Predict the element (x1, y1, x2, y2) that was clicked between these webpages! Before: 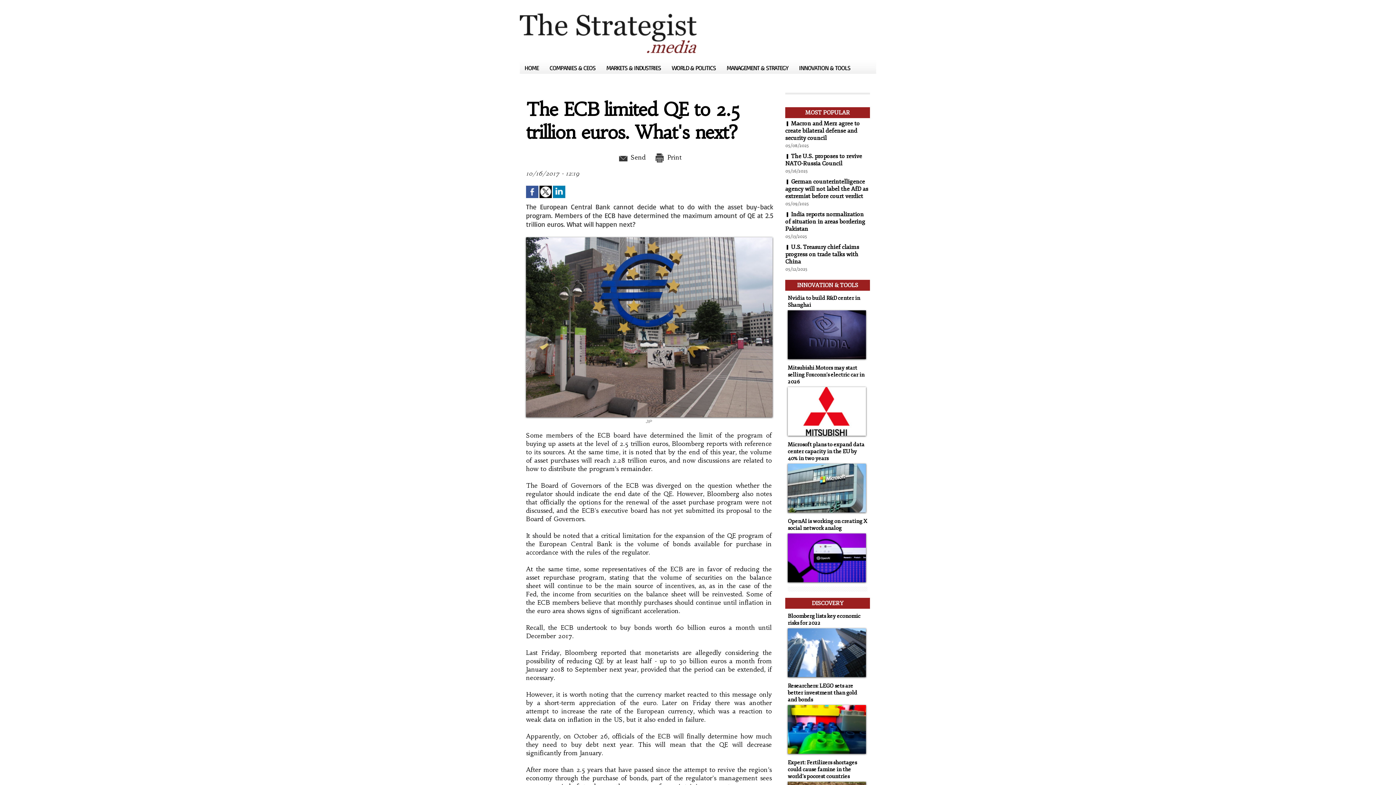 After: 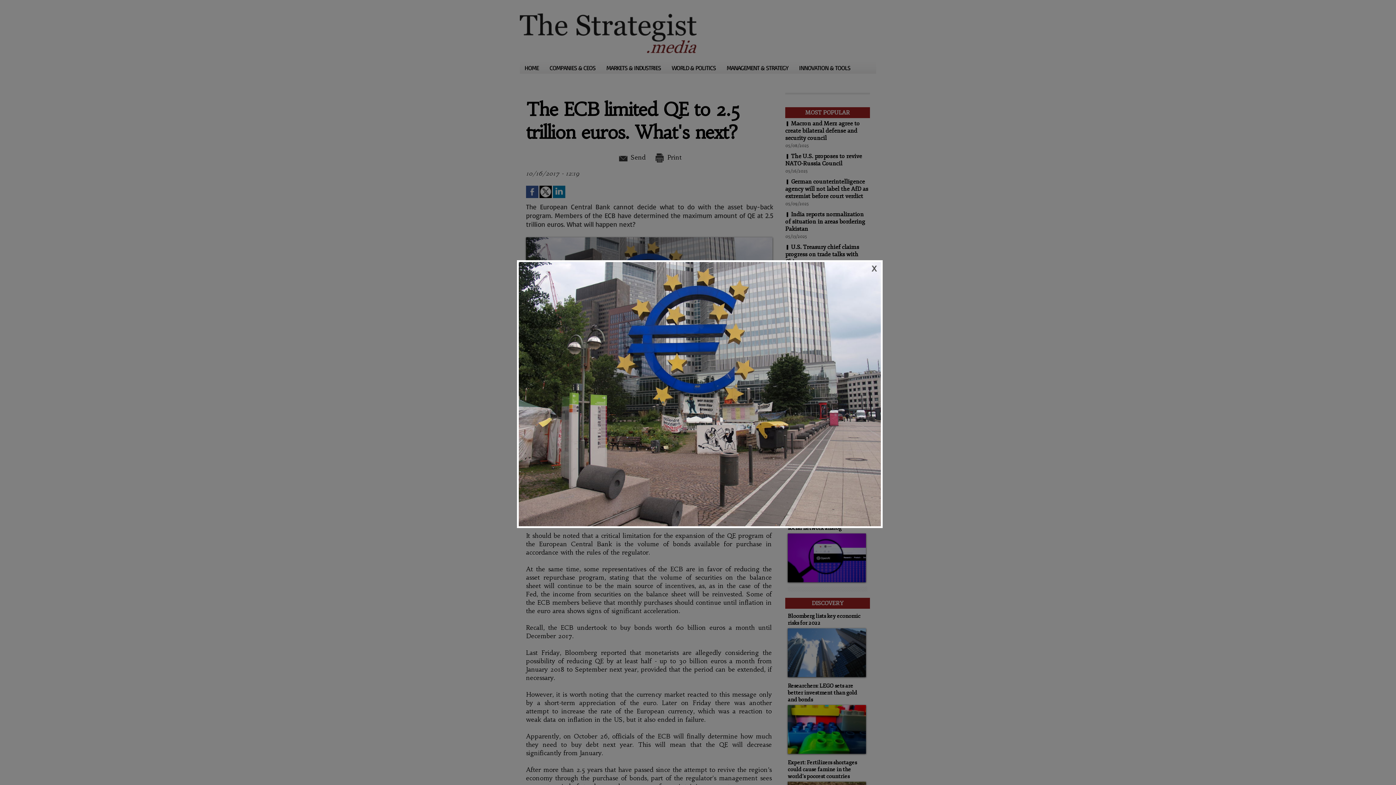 Action: bbox: (526, 237, 772, 241)